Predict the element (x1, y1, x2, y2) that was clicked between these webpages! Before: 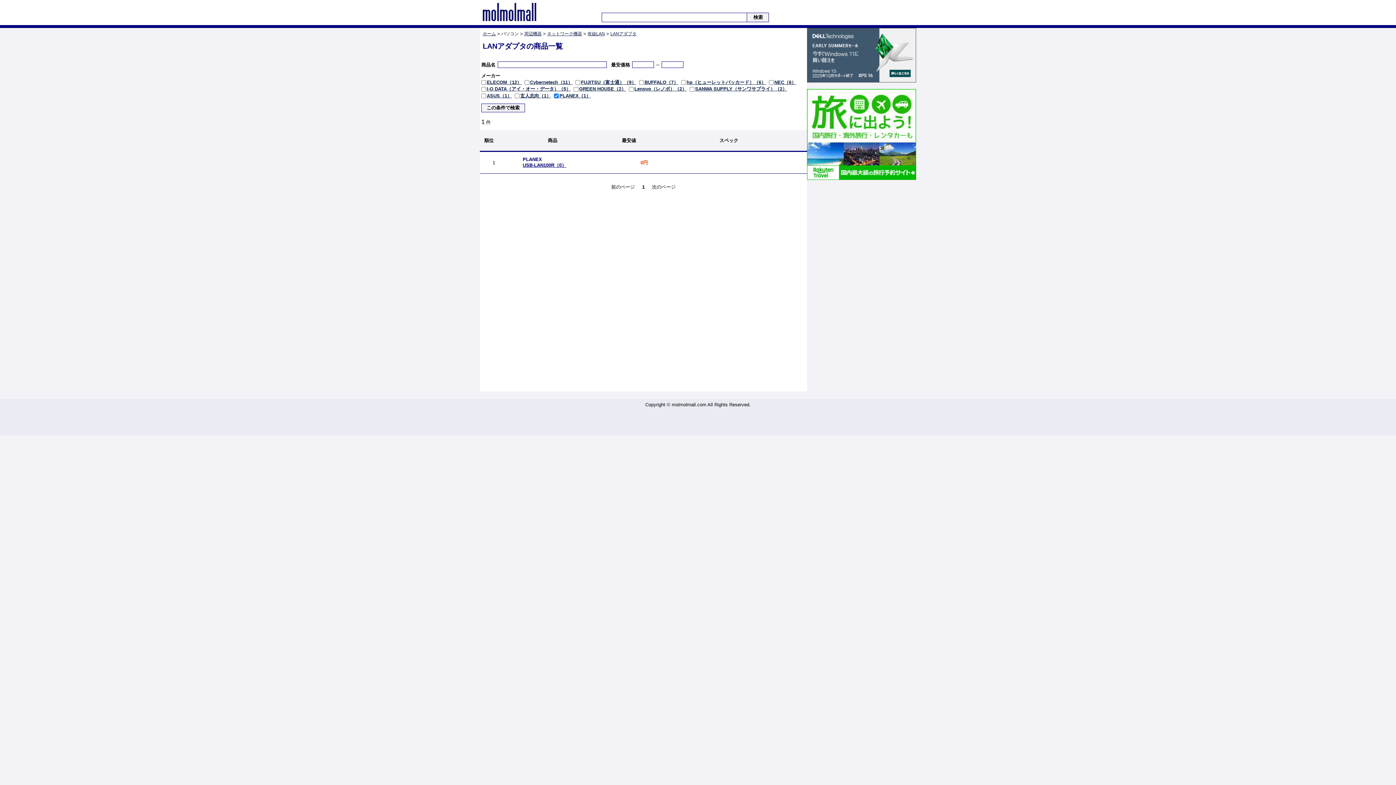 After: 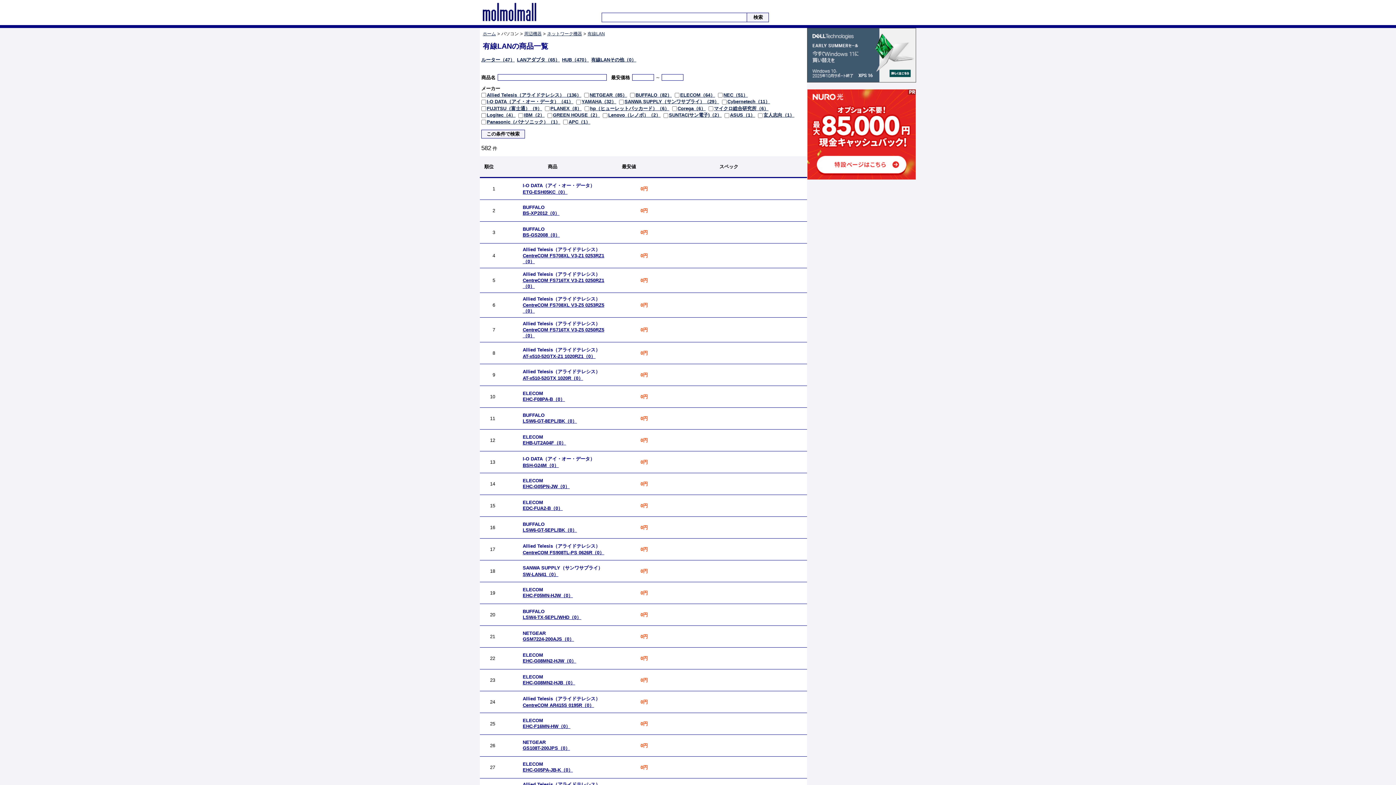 Action: label: 有線LAN bbox: (587, 31, 605, 36)